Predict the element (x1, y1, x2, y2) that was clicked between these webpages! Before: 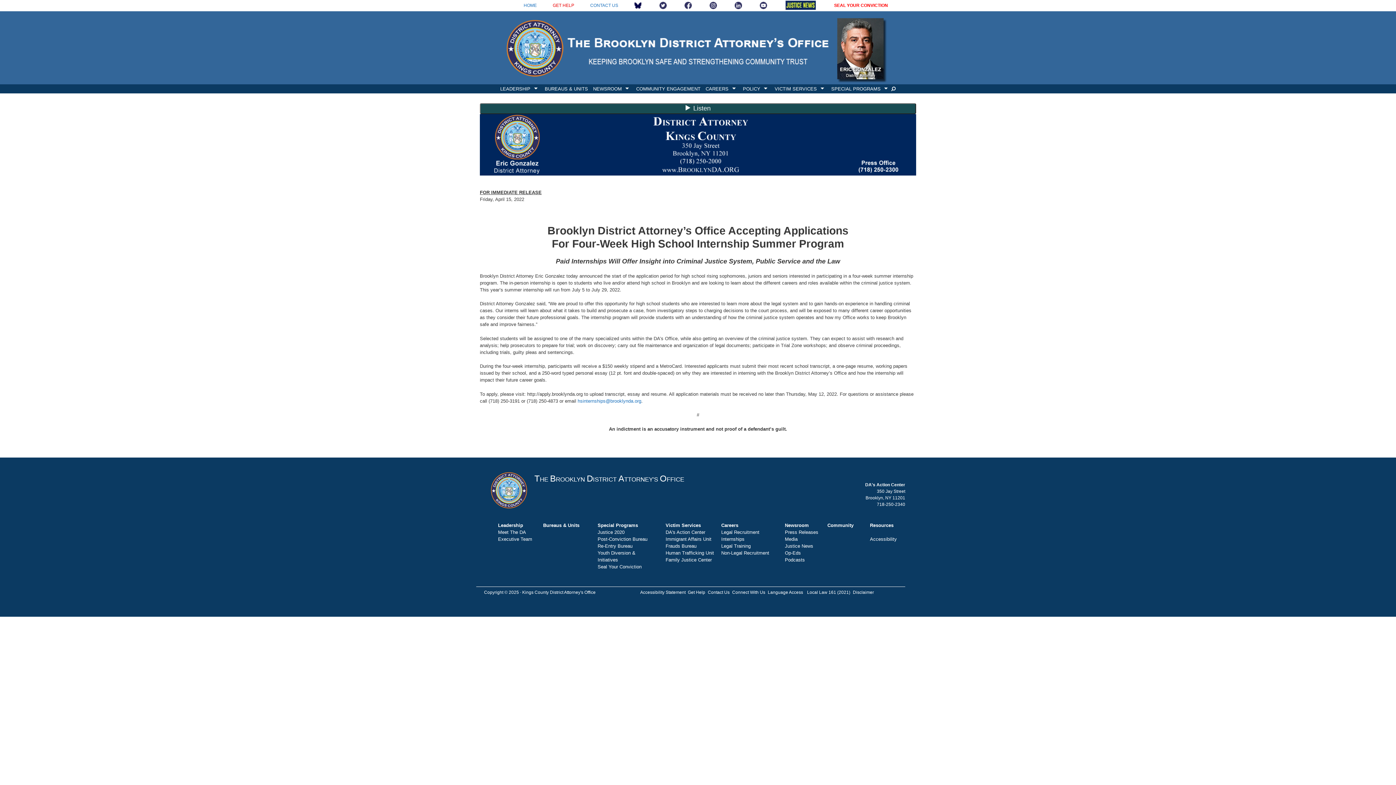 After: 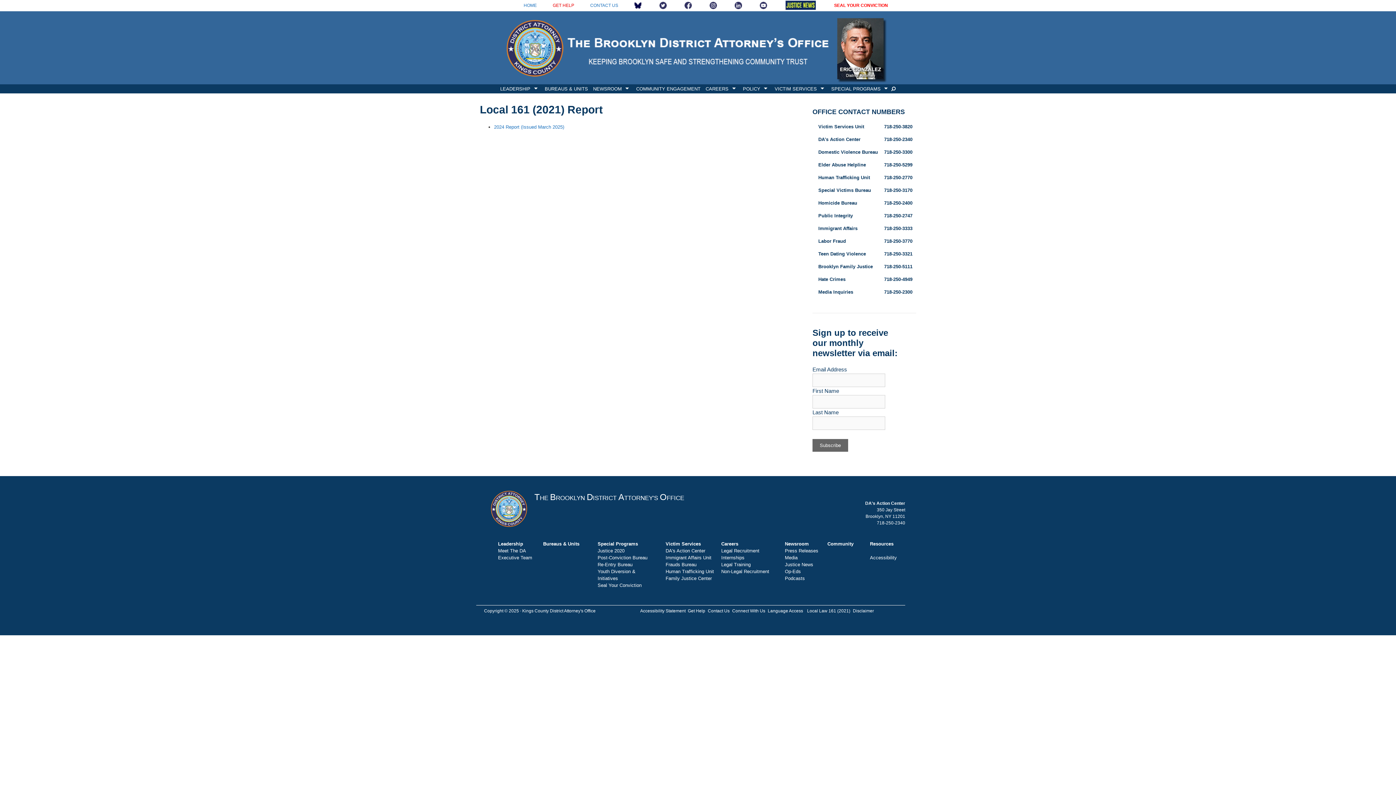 Action: bbox: (807, 590, 850, 595) label: Local Law 161 (2021)